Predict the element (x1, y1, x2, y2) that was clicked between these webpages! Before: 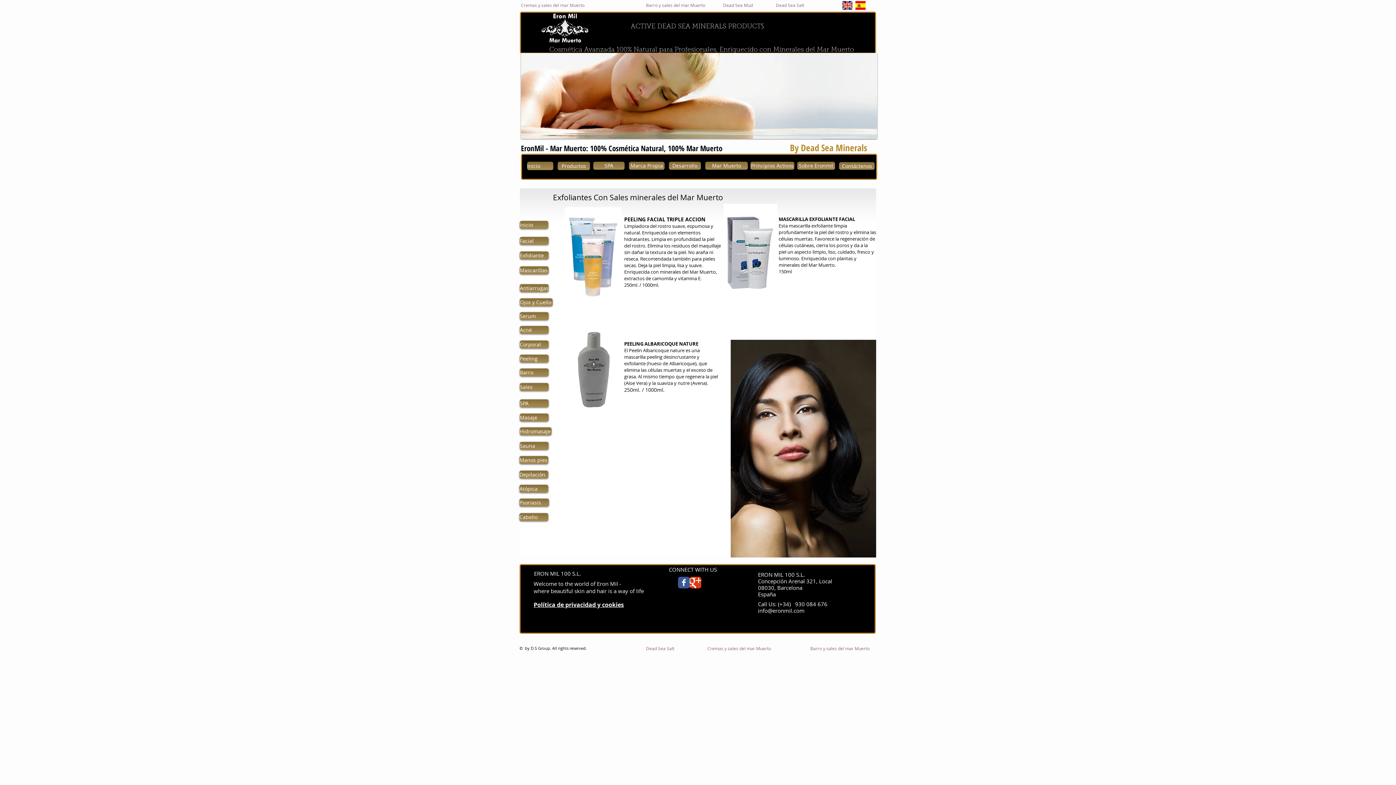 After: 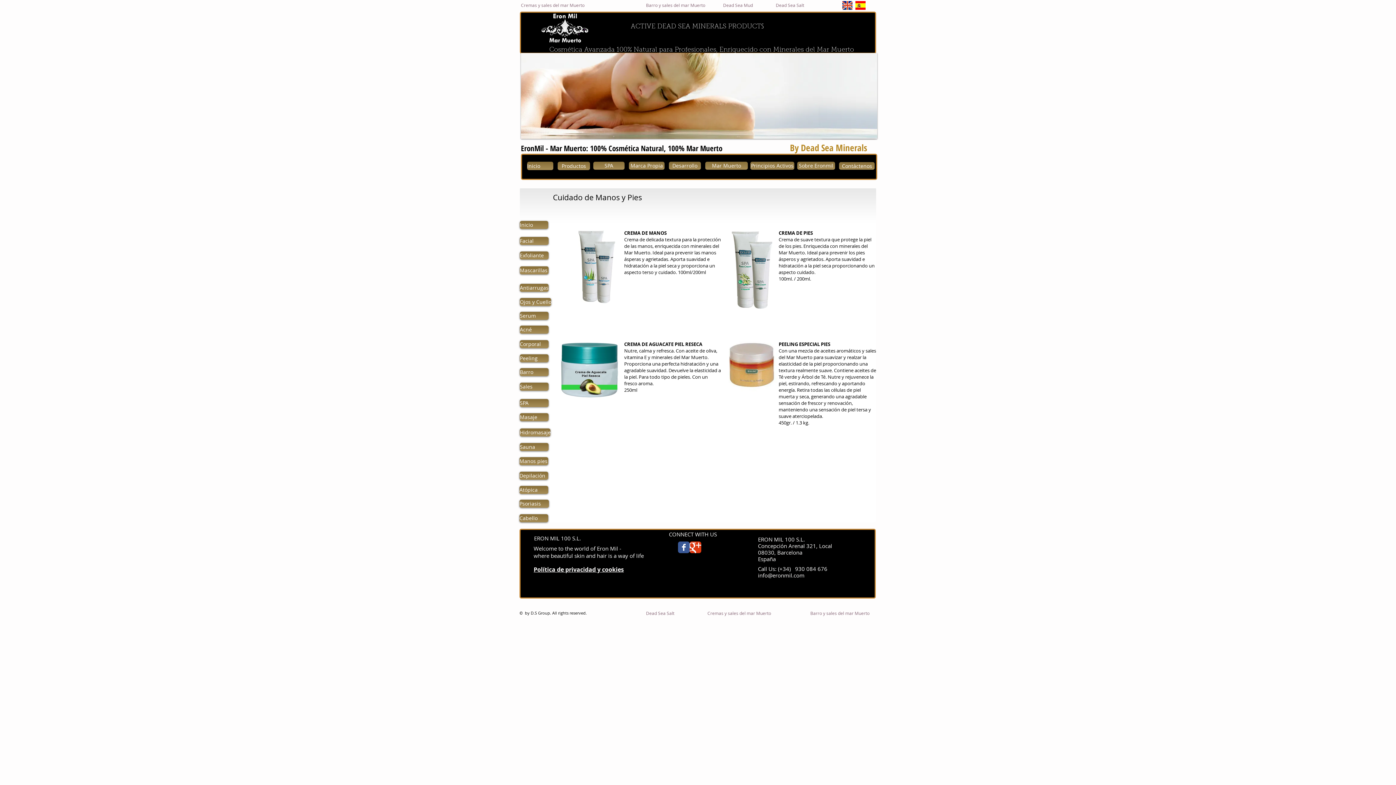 Action: bbox: (519, 456, 548, 464) label: Manos pies